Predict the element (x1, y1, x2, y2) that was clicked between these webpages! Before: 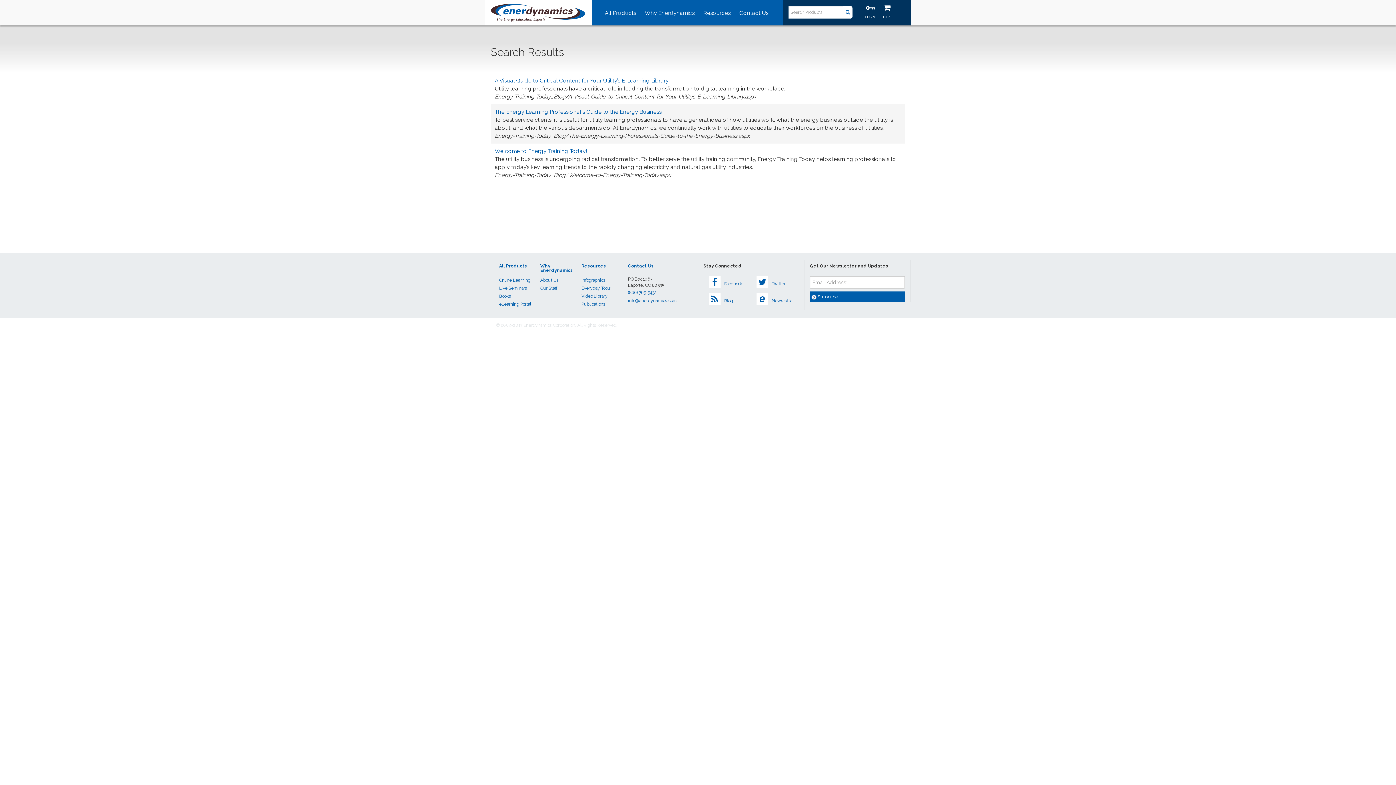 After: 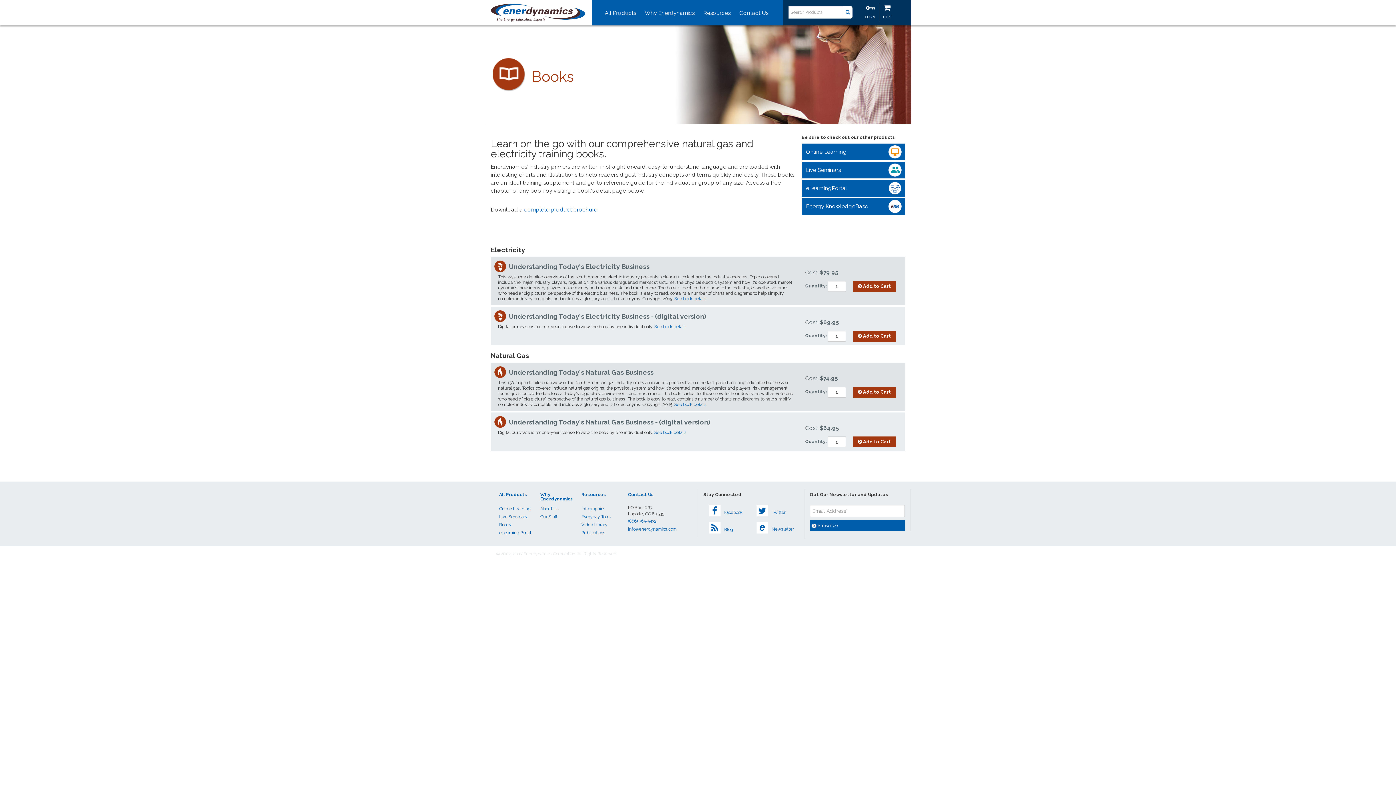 Action: bbox: (499, 293, 511, 298) label: Books